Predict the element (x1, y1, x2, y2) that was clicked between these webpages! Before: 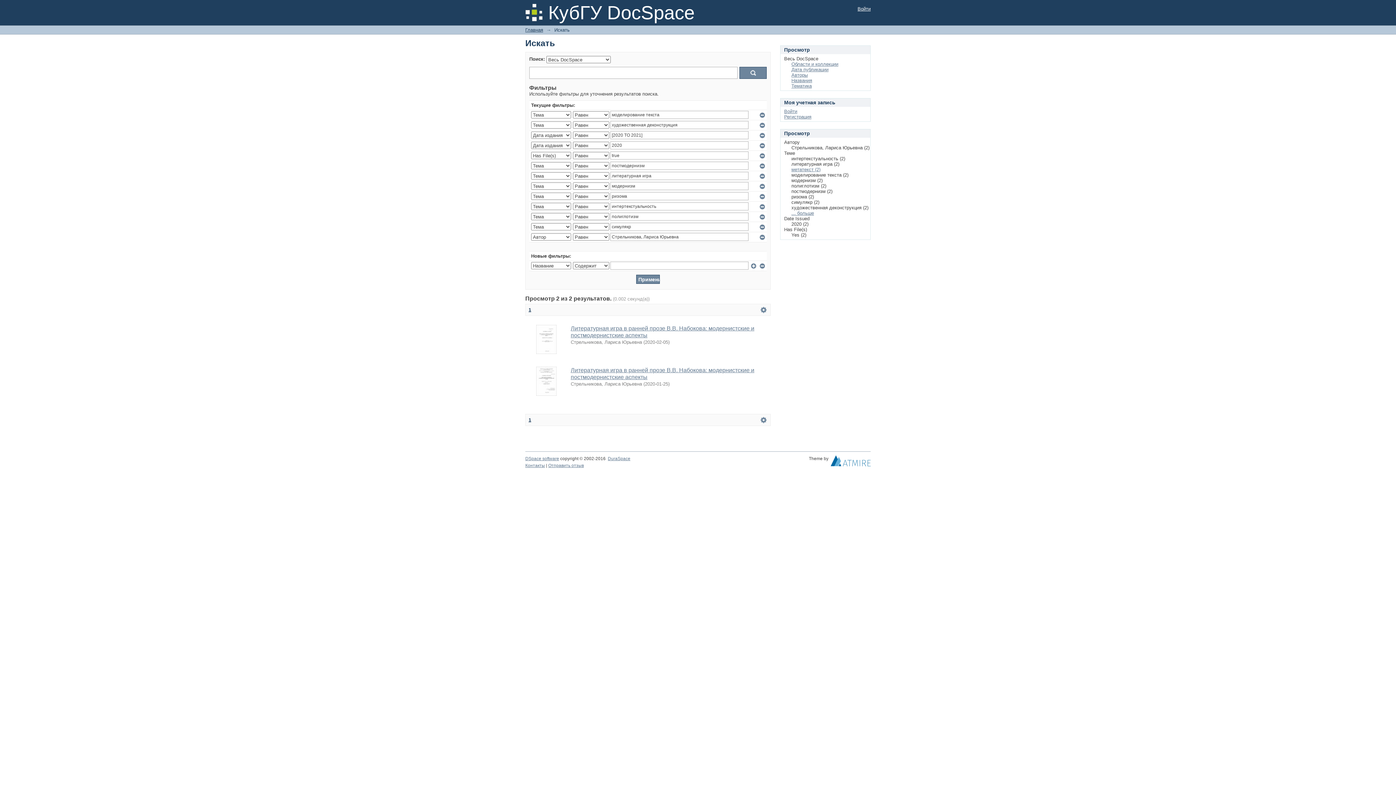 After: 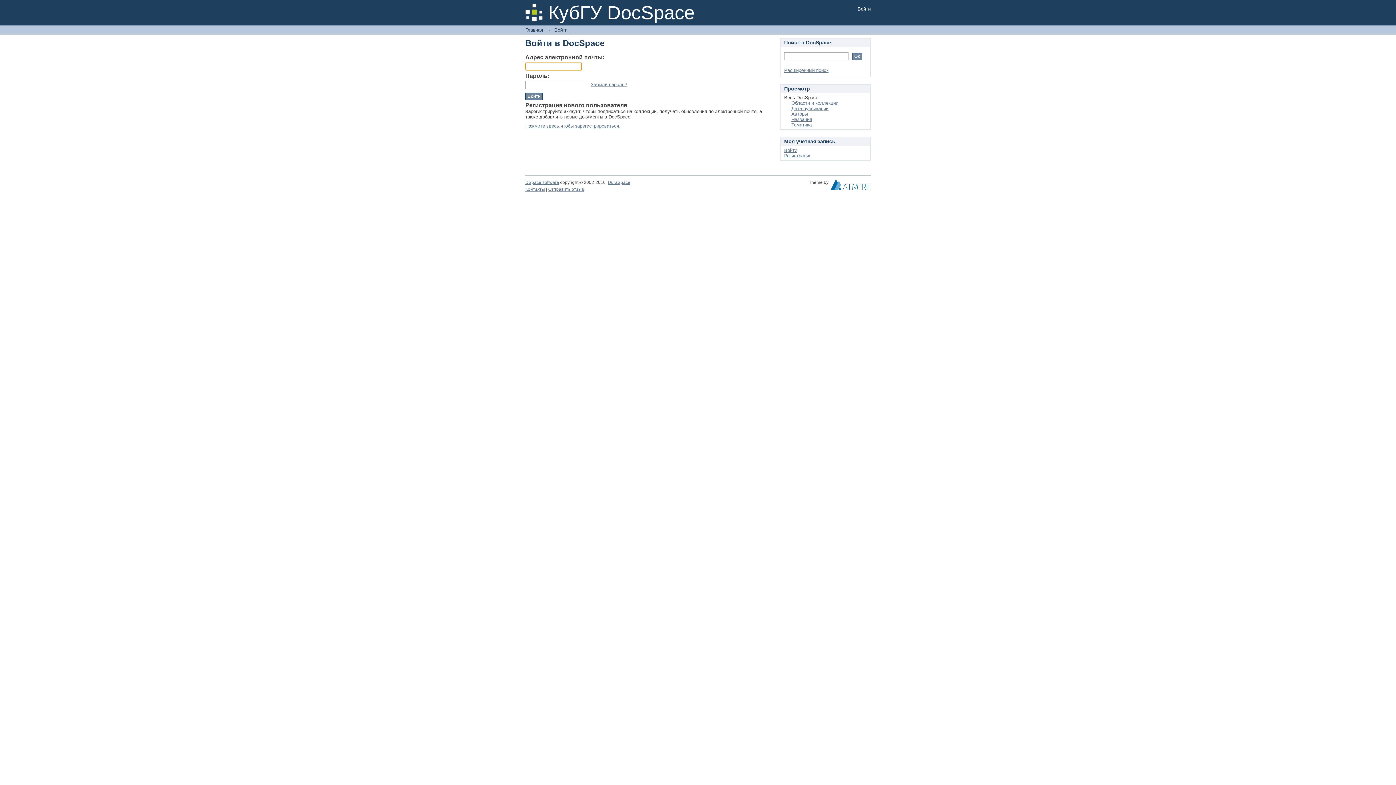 Action: label: Войти bbox: (784, 108, 797, 114)